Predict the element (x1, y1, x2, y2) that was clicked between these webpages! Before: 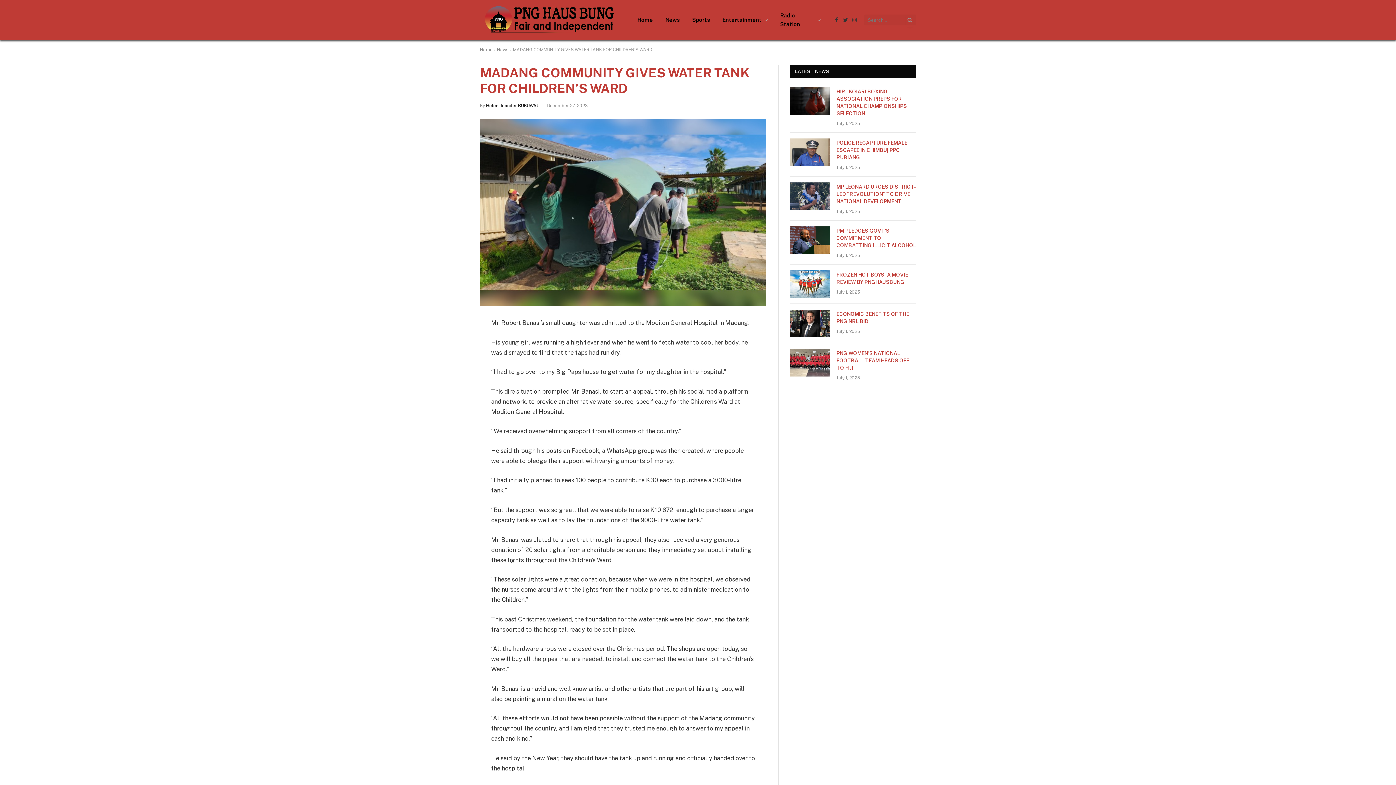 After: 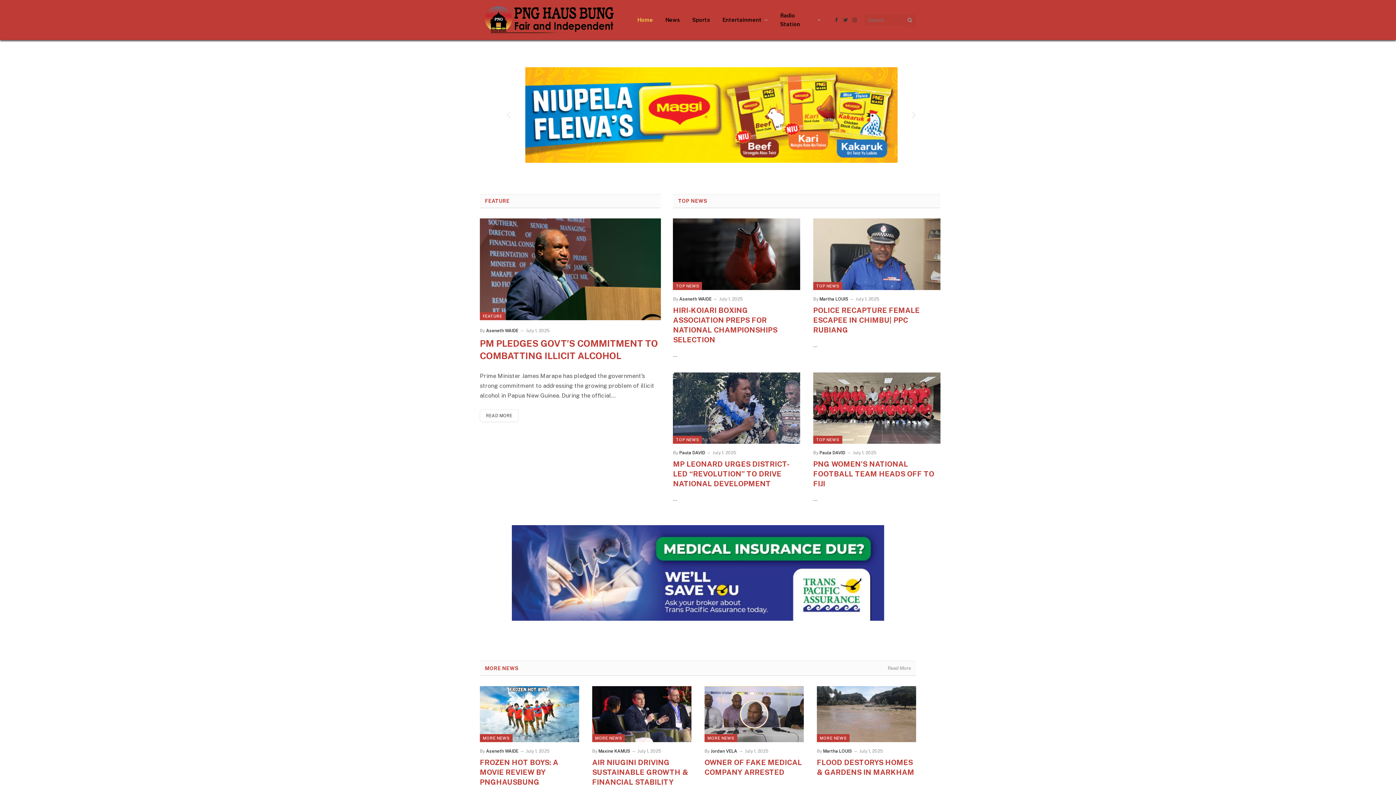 Action: bbox: (480, 47, 492, 52) label: Home